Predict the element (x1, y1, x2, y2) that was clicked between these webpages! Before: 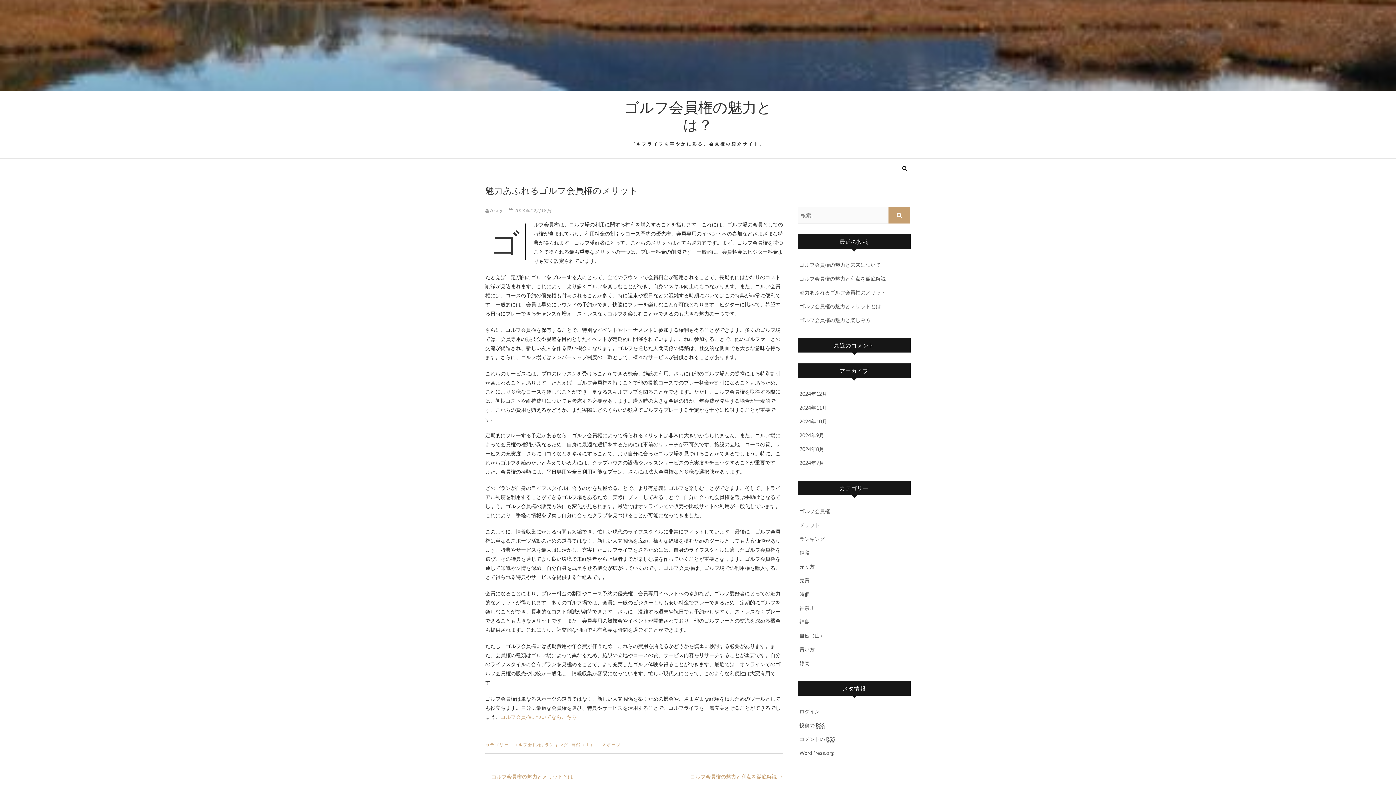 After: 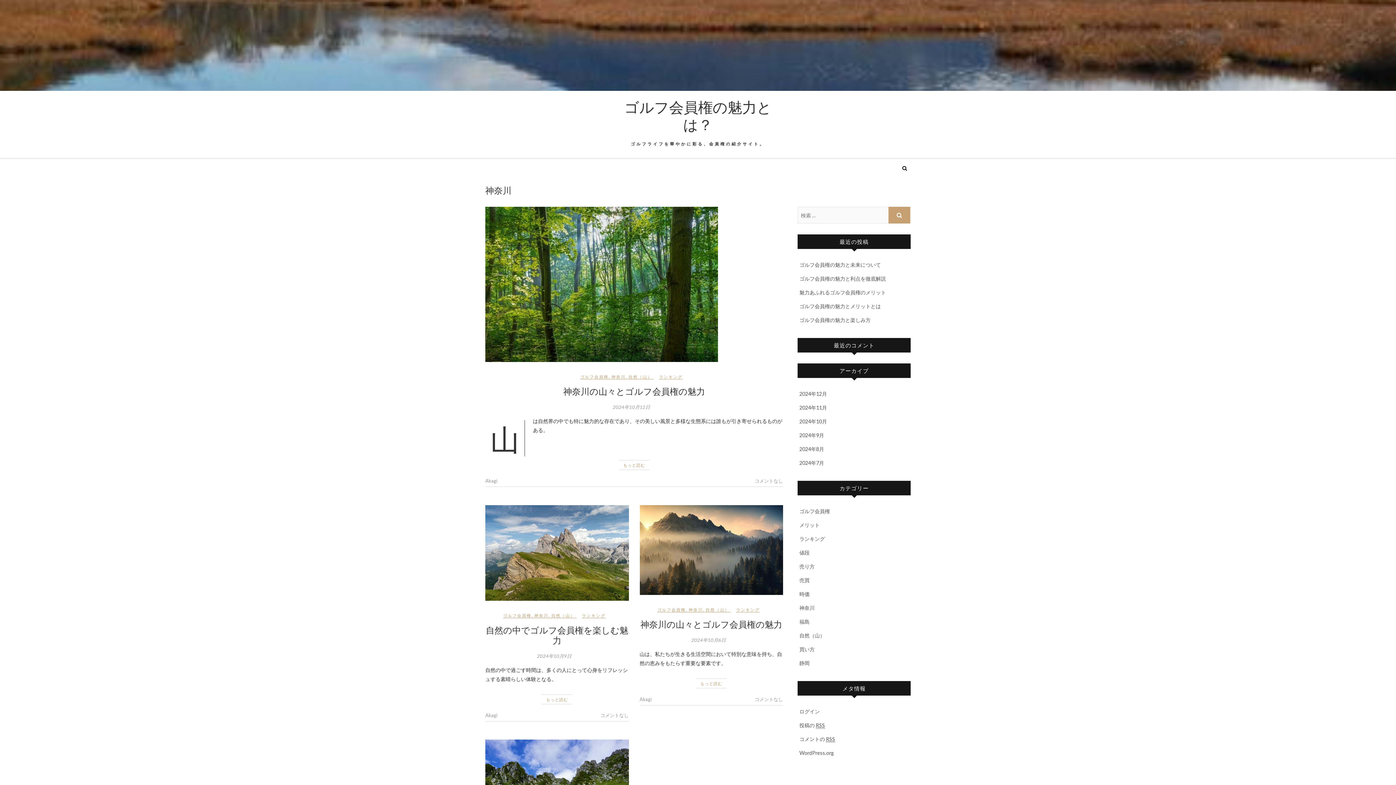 Action: label: 神奈川 bbox: (799, 605, 814, 611)